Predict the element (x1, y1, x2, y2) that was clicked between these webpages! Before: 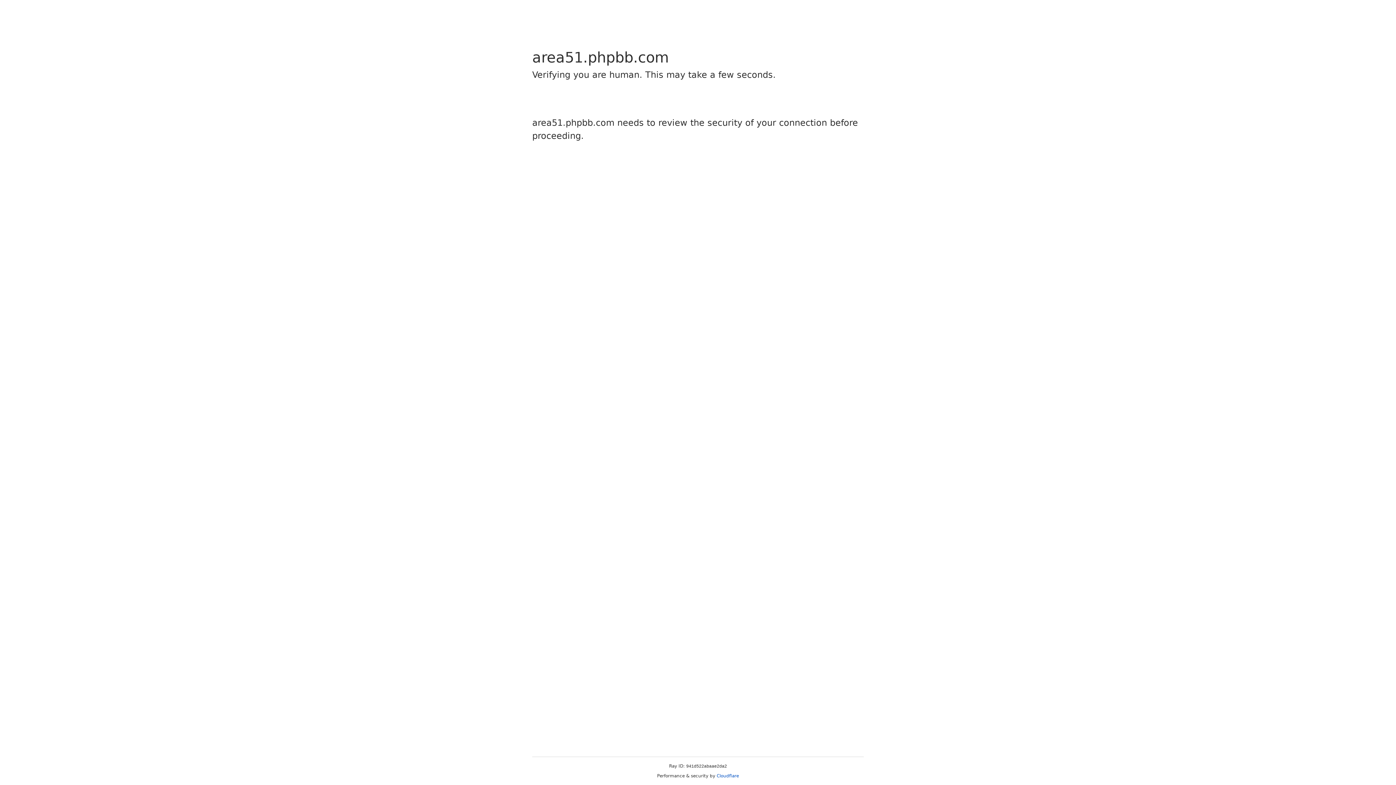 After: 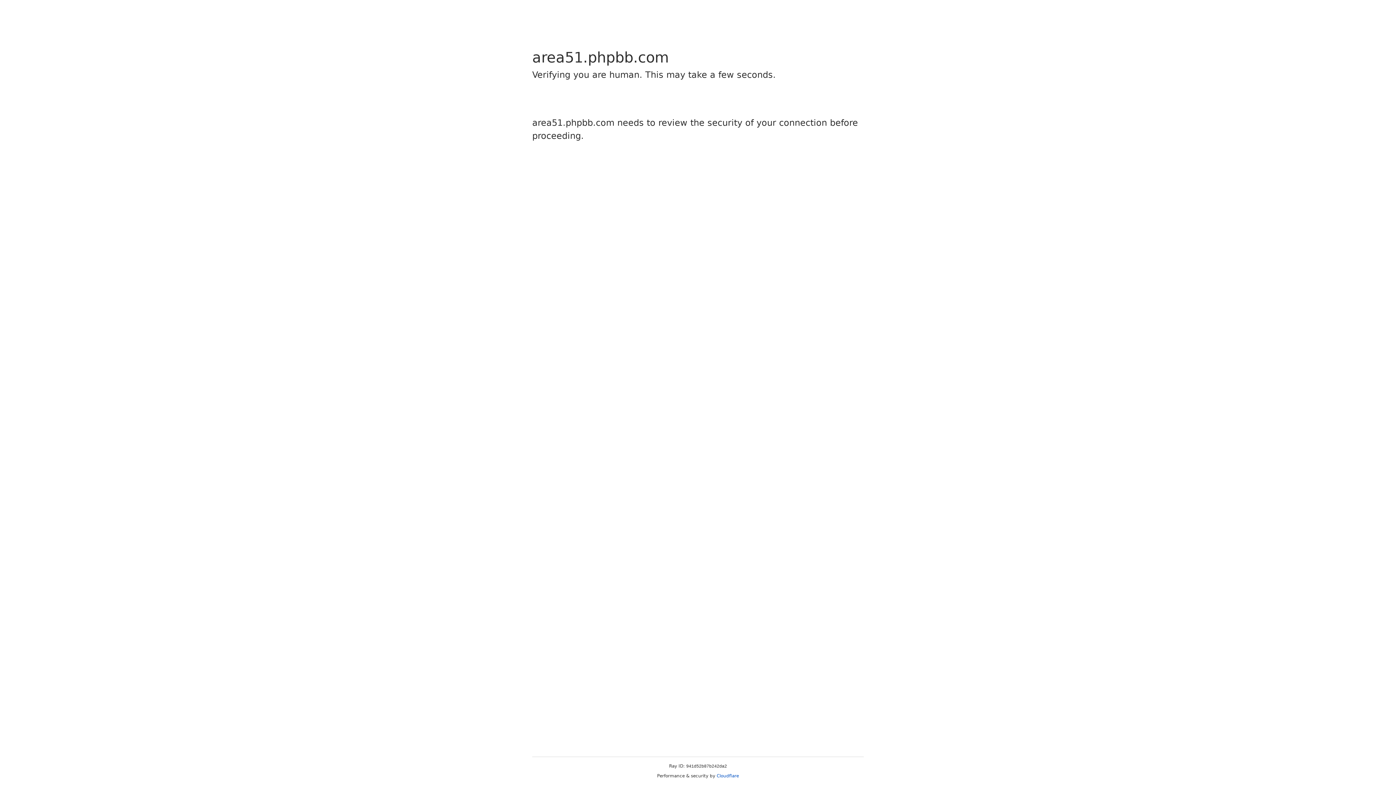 Action: label: Cloudflare bbox: (716, 773, 739, 778)